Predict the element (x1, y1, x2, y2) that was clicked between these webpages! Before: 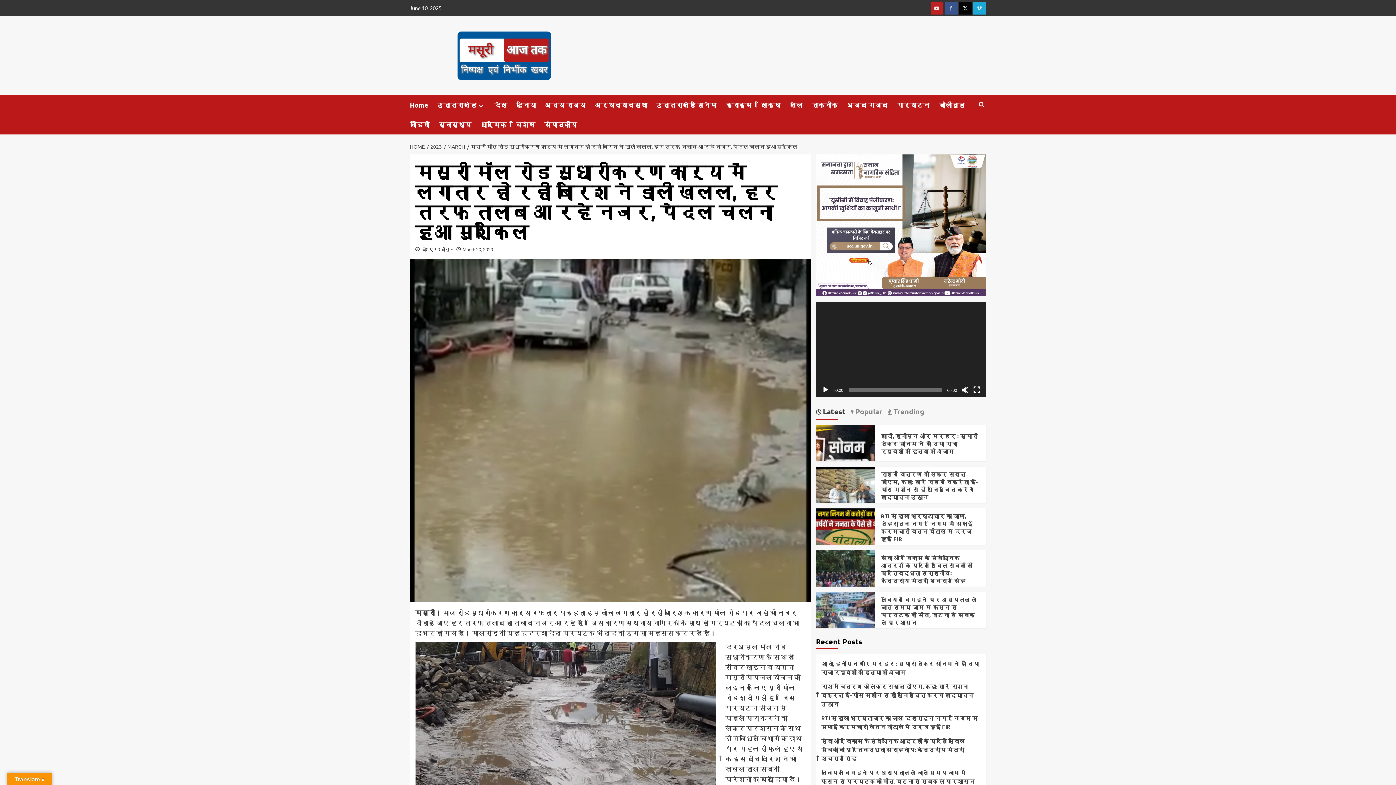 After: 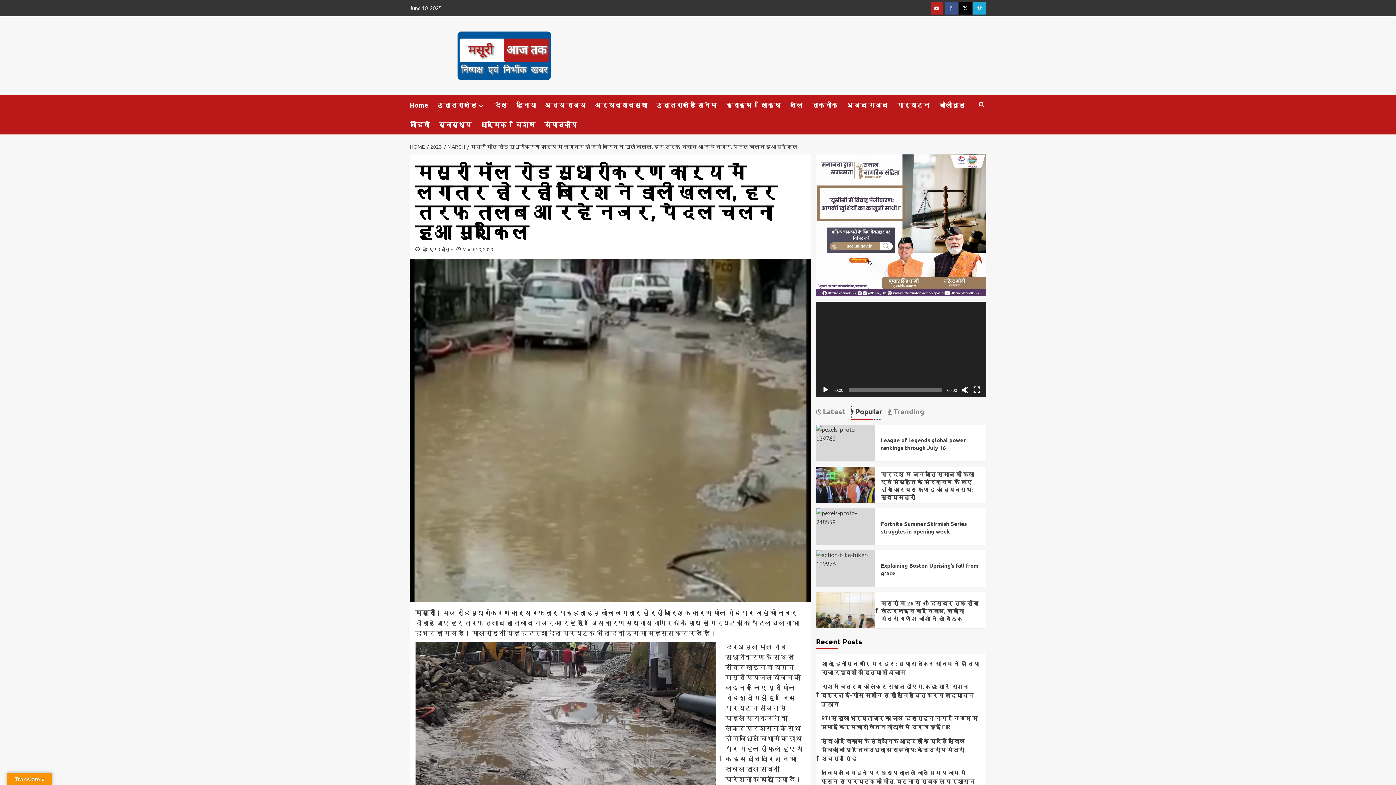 Action: bbox: (851, 404, 882, 420) label: Popular